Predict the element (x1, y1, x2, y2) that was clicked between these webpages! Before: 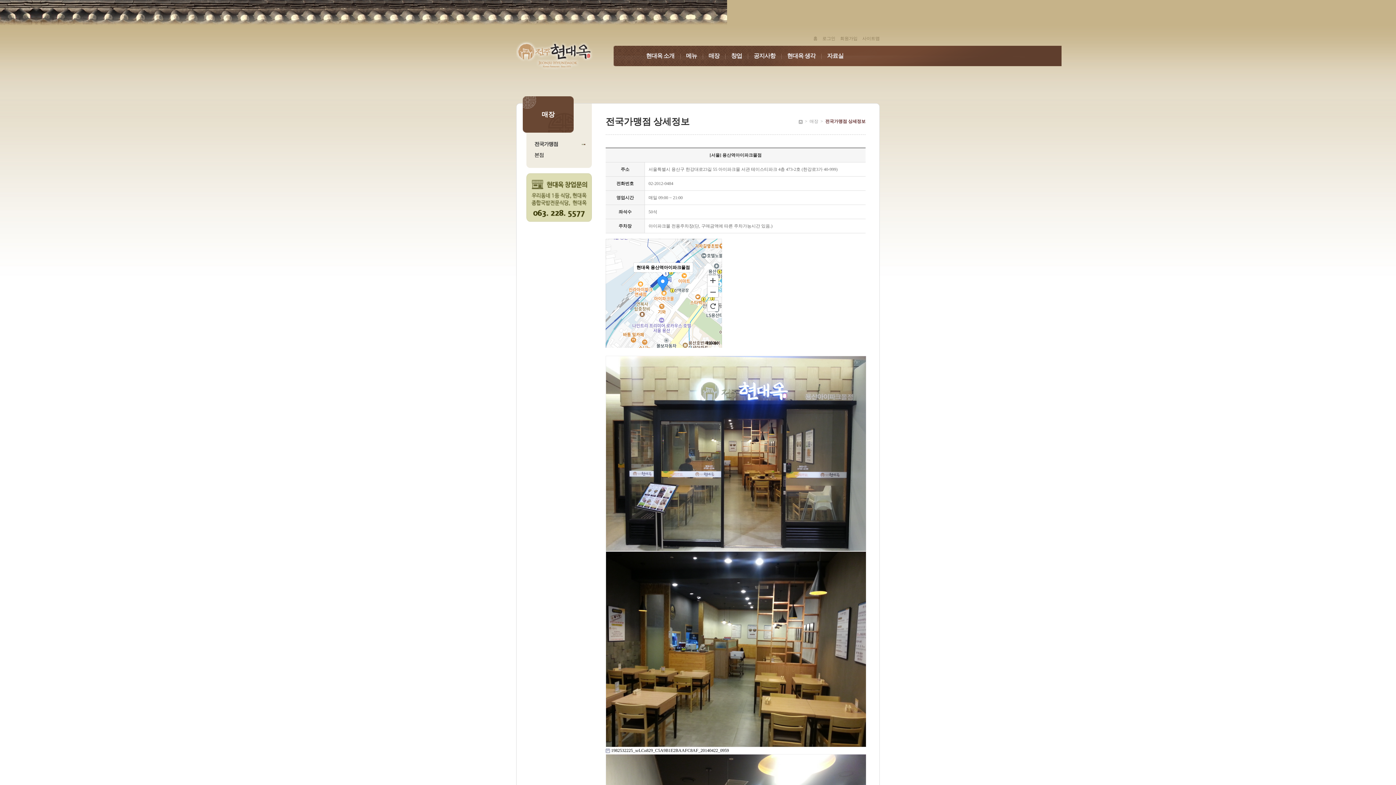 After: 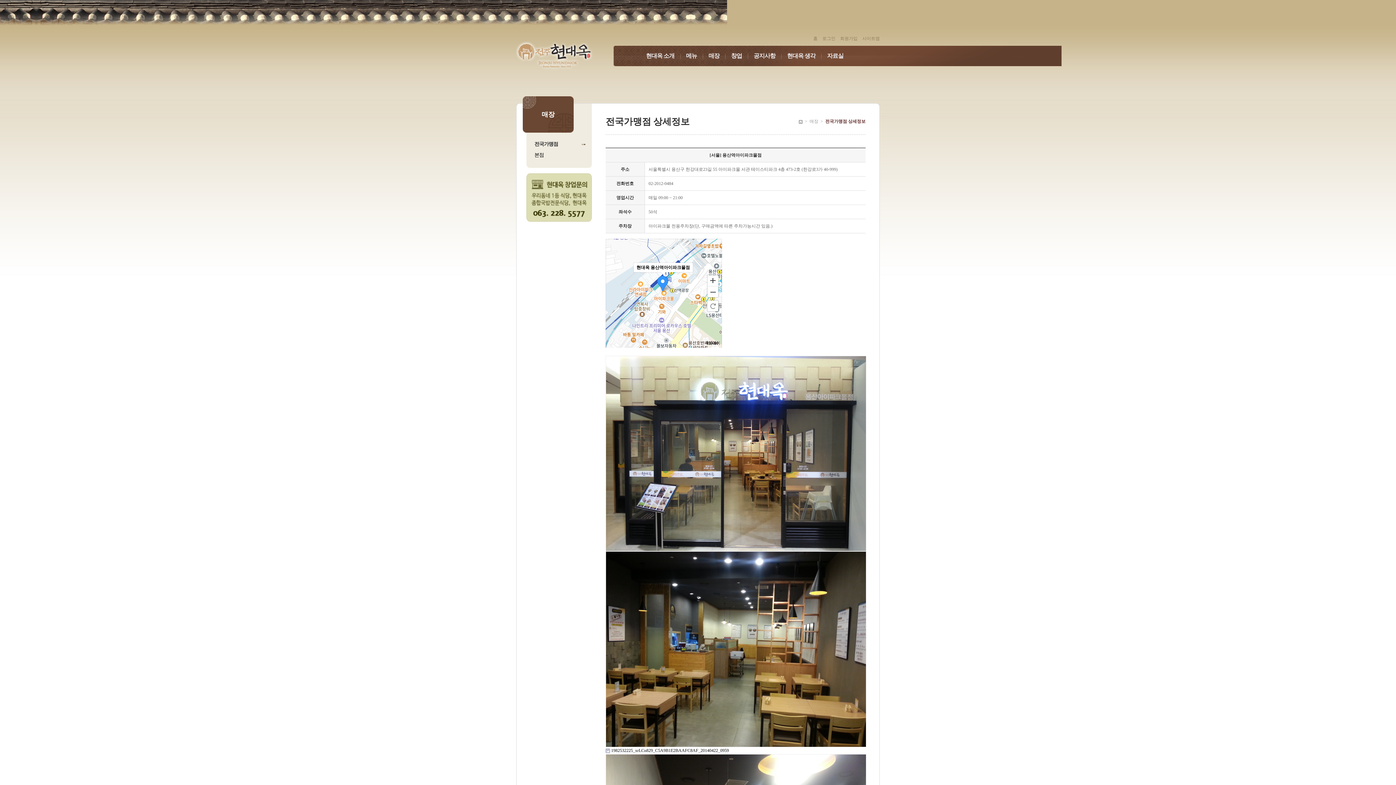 Action: bbox: (706, 300, 719, 312) label: 초기화